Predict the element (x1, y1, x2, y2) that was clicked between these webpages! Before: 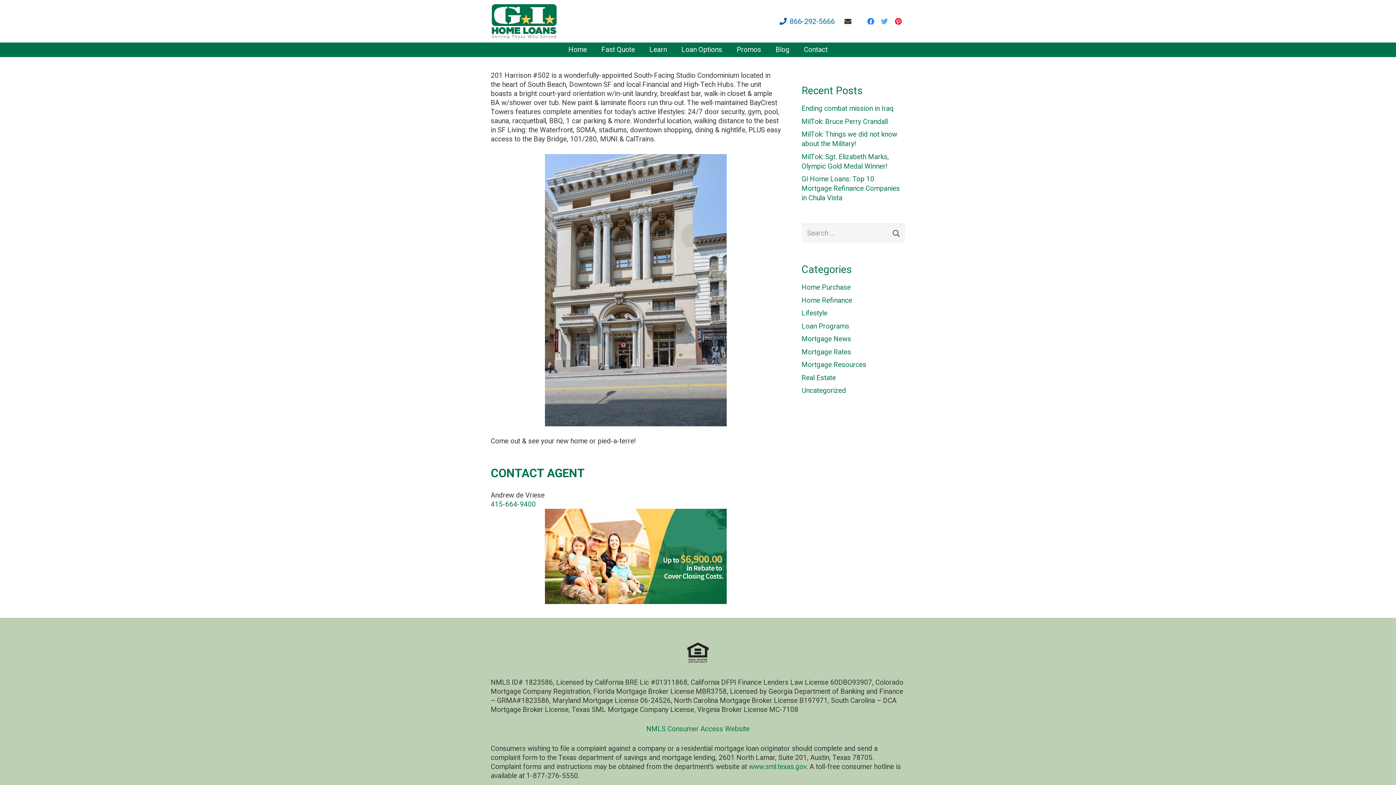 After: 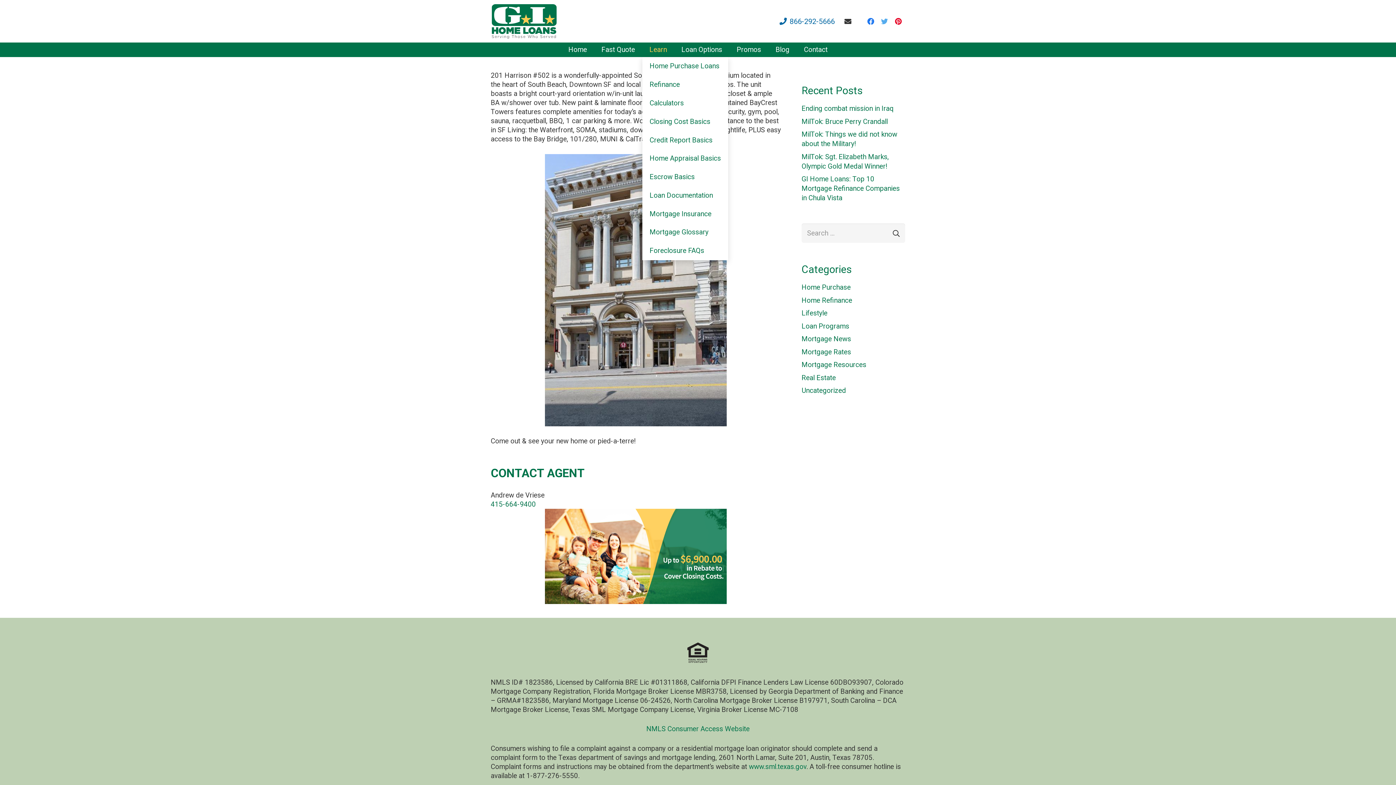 Action: label: Learn bbox: (642, 42, 674, 57)